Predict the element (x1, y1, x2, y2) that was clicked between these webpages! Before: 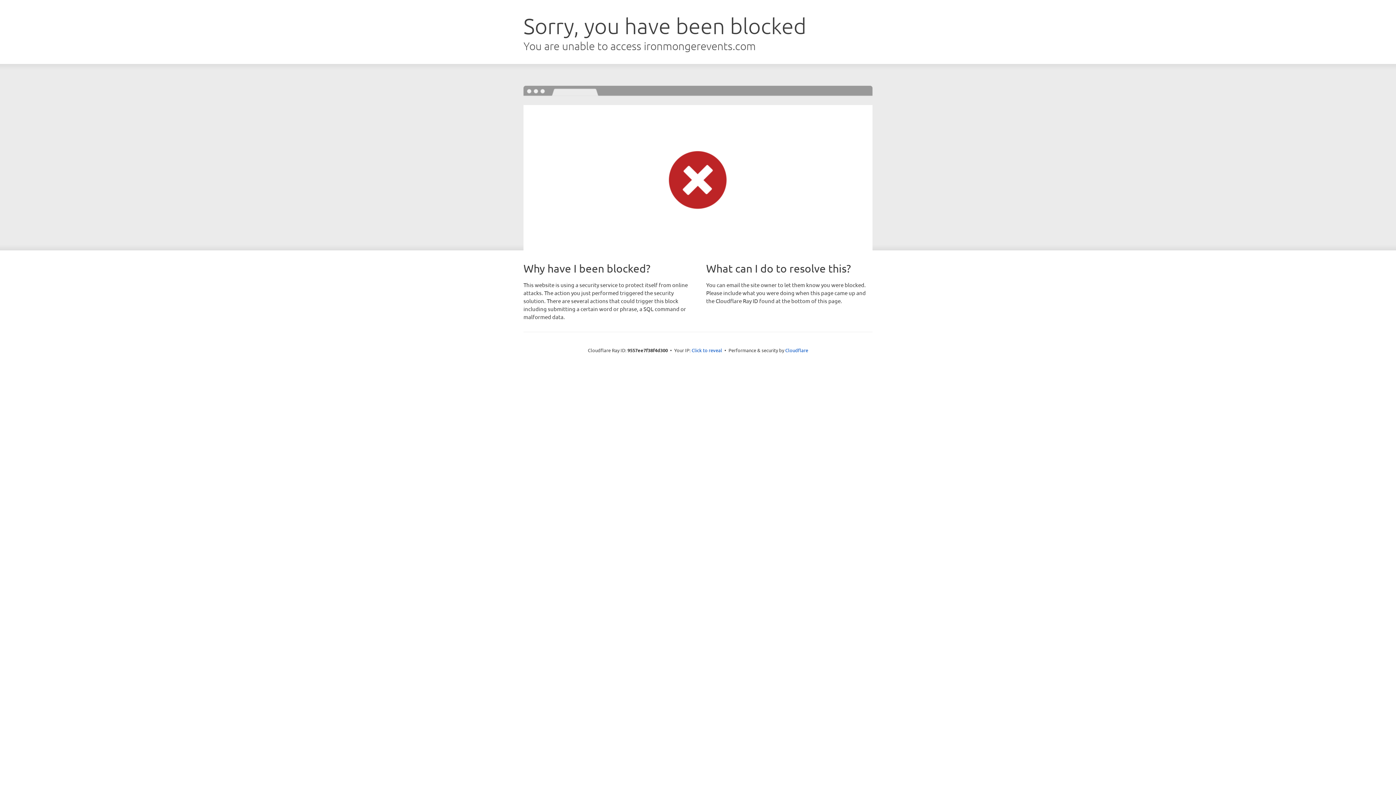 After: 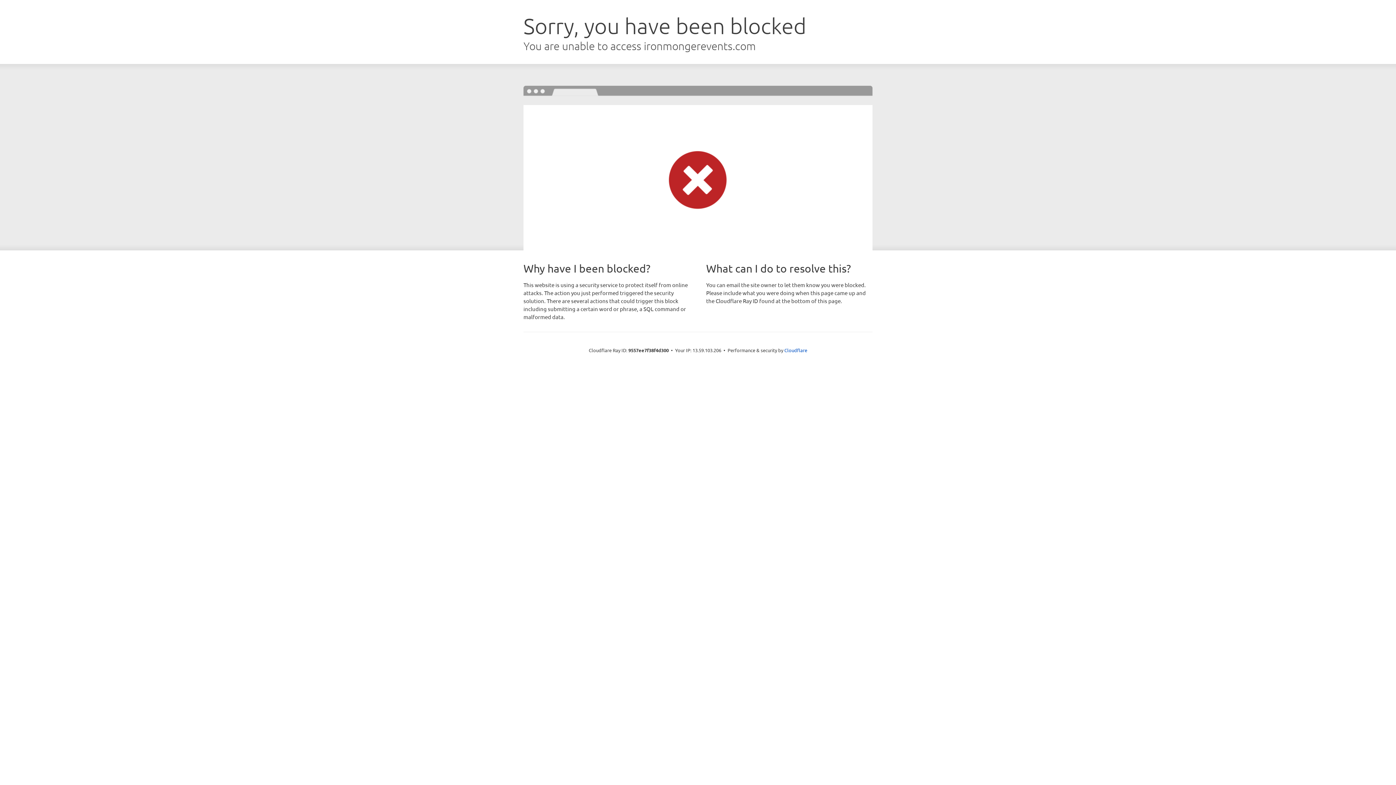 Action: bbox: (691, 346, 722, 353) label: Click to reveal